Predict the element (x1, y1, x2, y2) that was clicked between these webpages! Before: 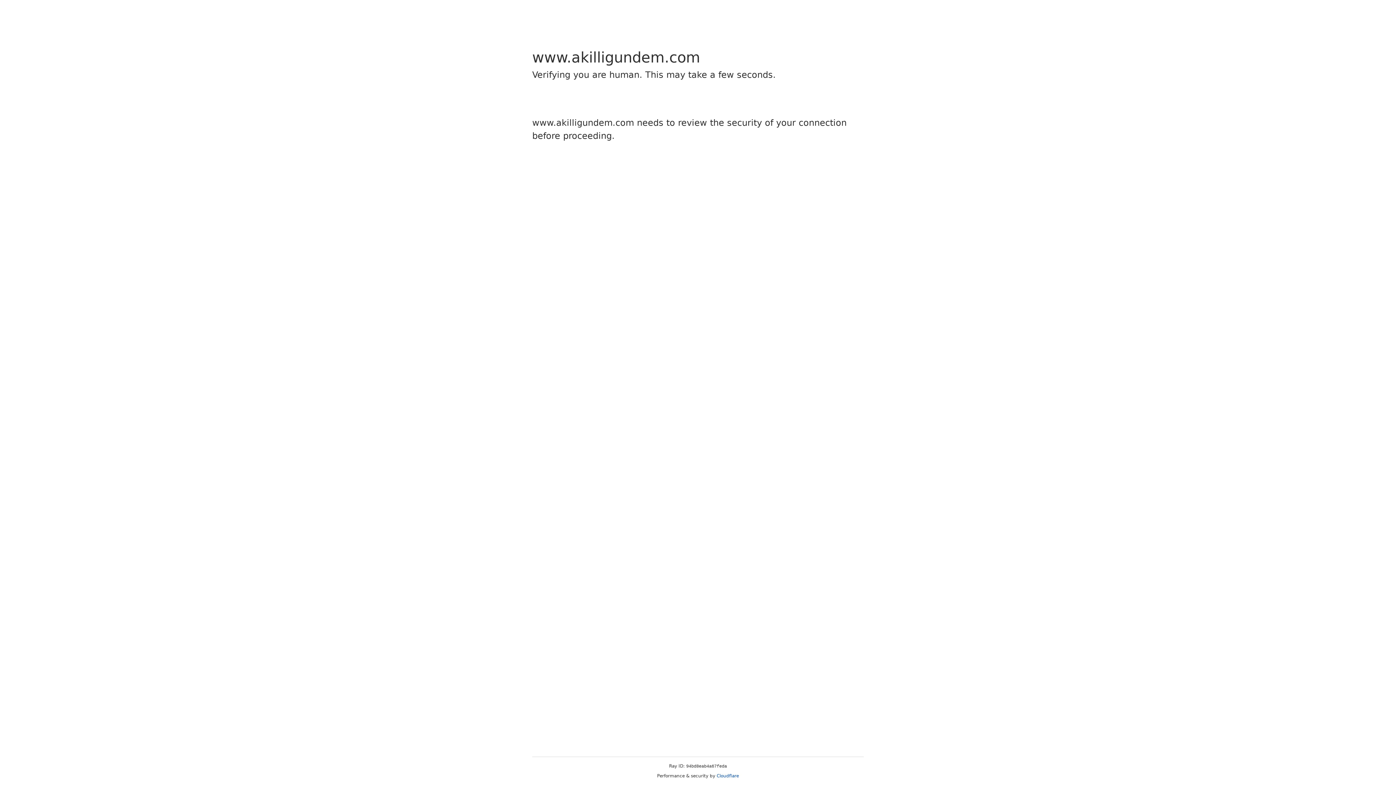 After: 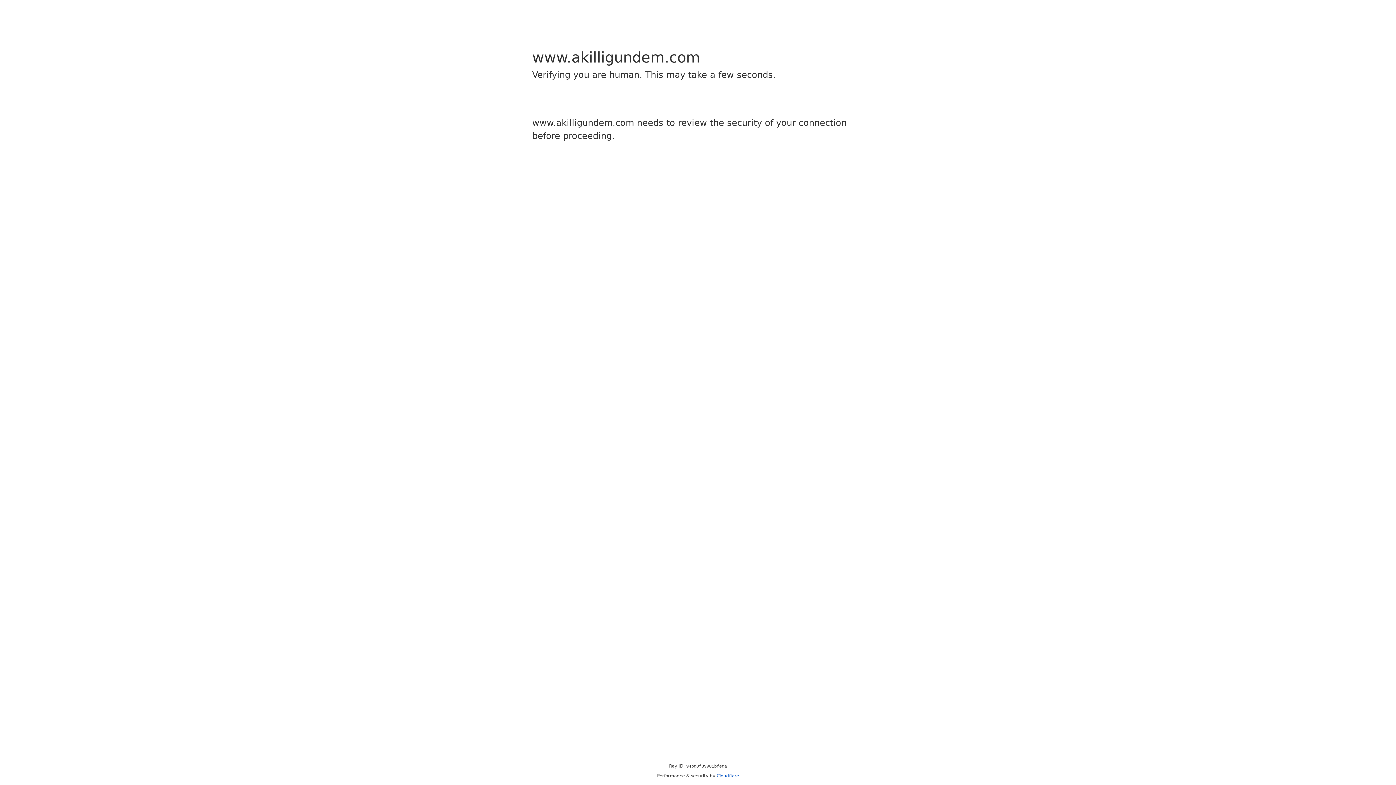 Action: bbox: (716, 773, 739, 778) label: Cloudflare